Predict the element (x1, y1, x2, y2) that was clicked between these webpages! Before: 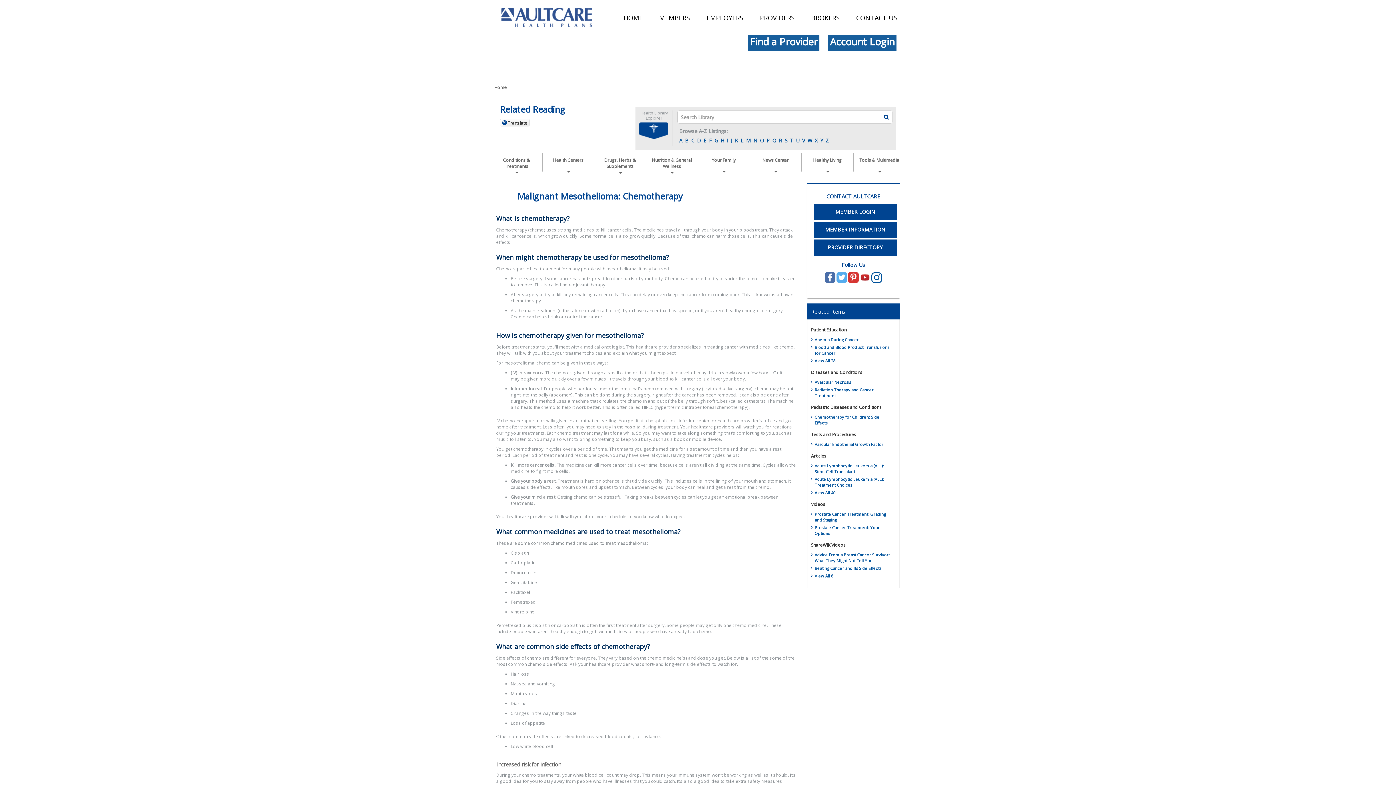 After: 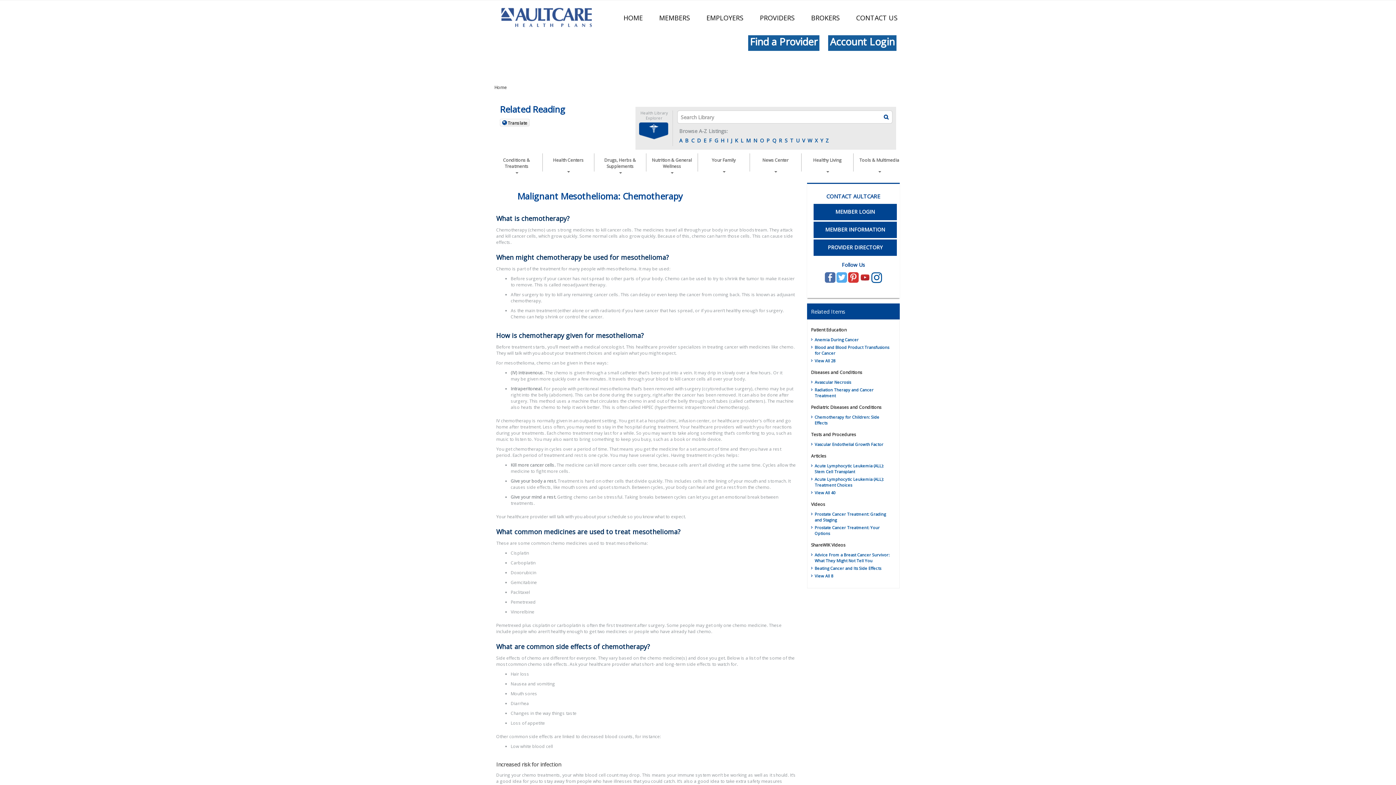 Action: label:         bbox: (852, 60, 865, 73)